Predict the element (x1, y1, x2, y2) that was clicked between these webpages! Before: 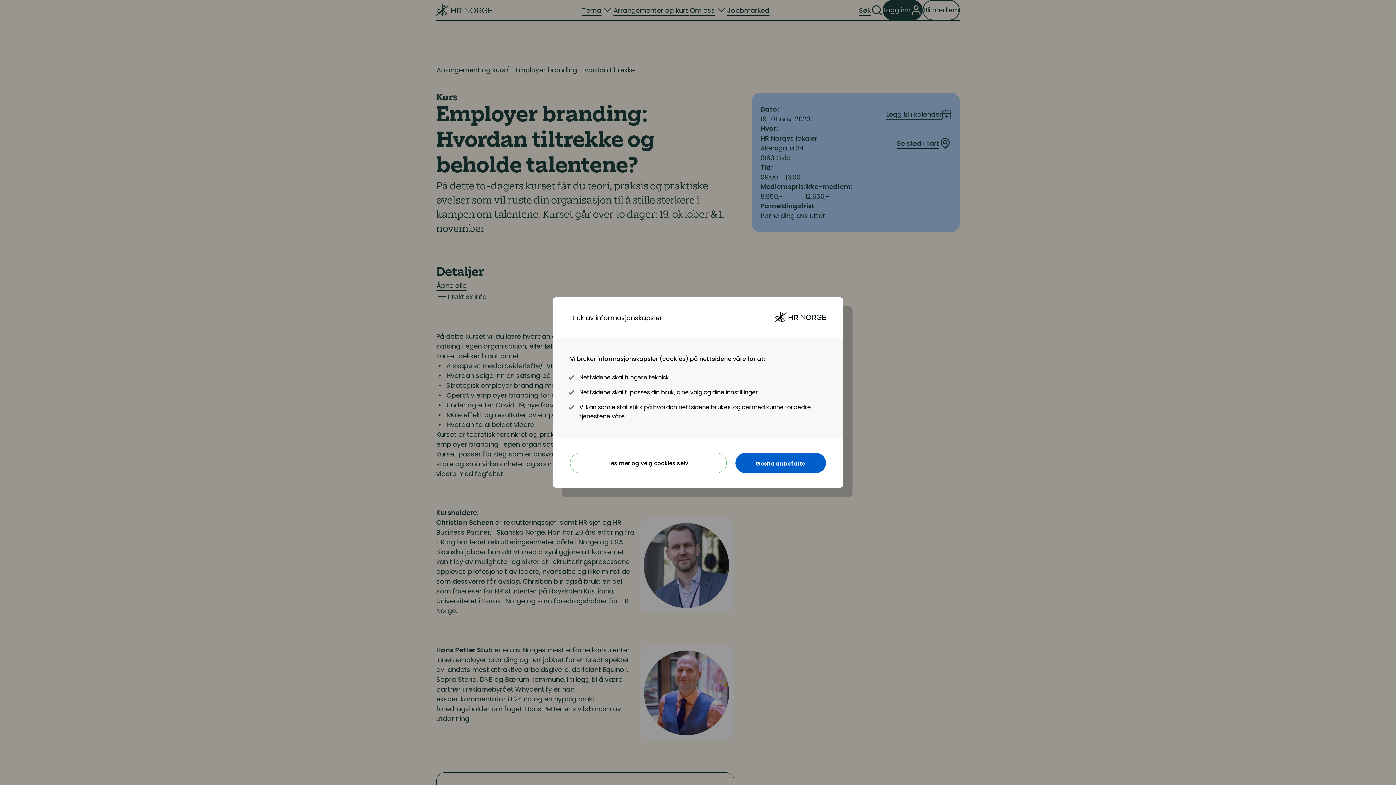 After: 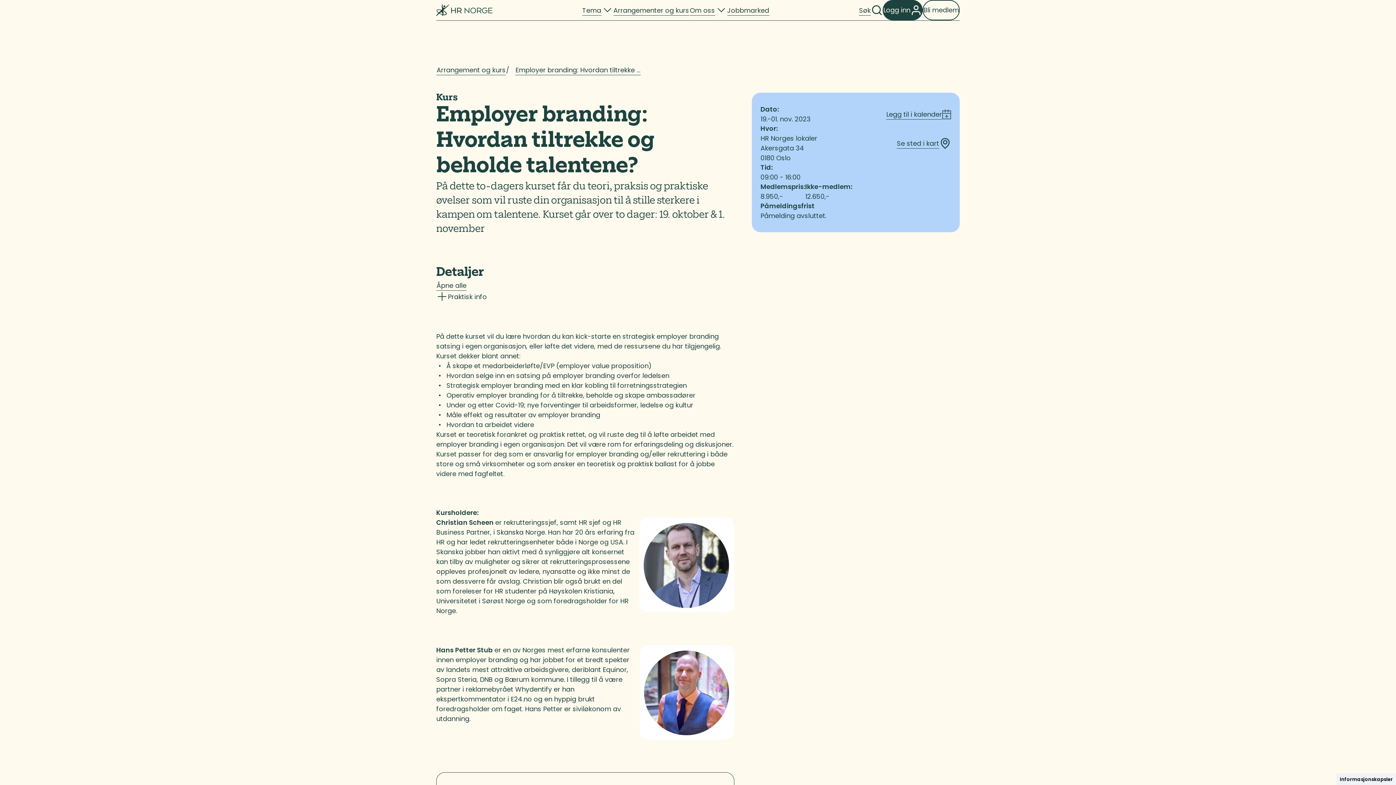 Action: label: Godta anbefalte bbox: (735, 453, 826, 473)